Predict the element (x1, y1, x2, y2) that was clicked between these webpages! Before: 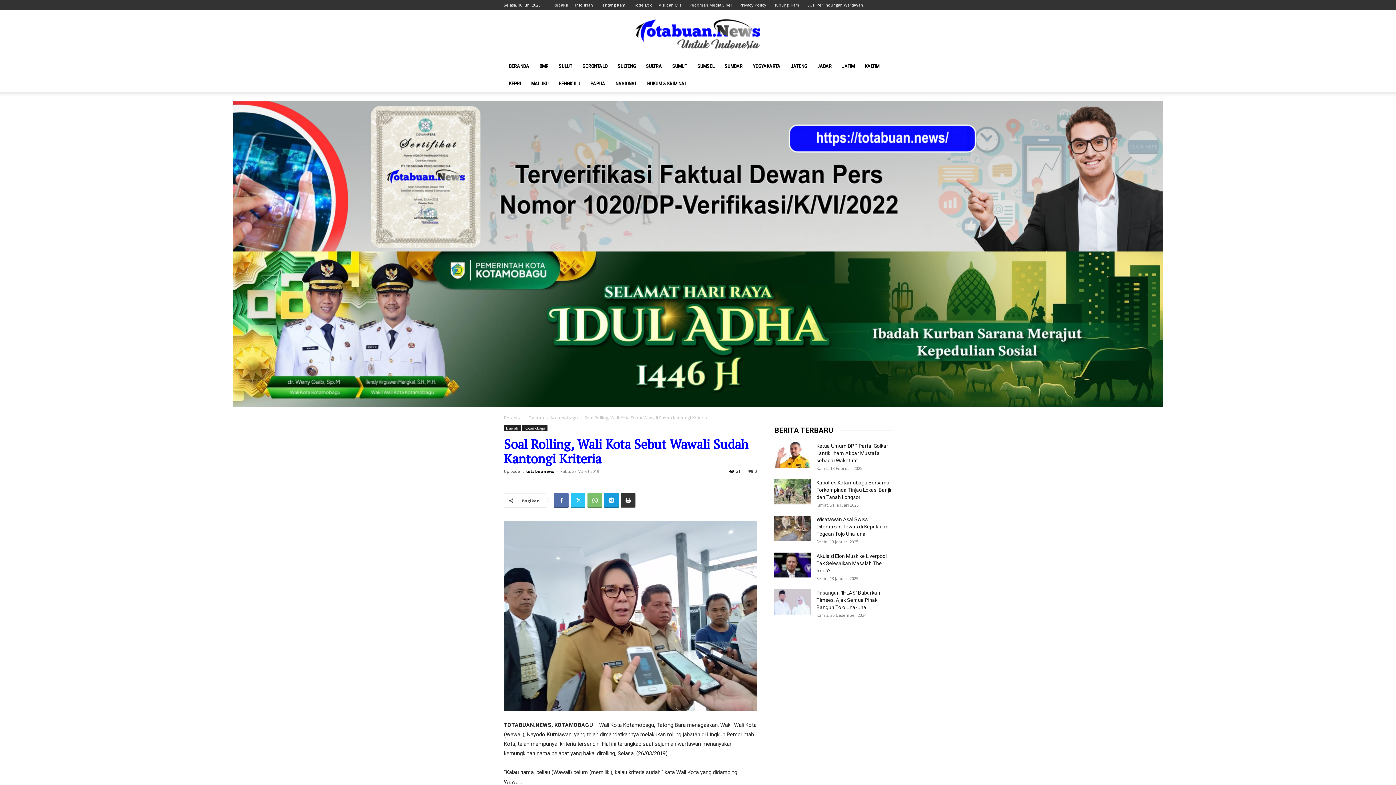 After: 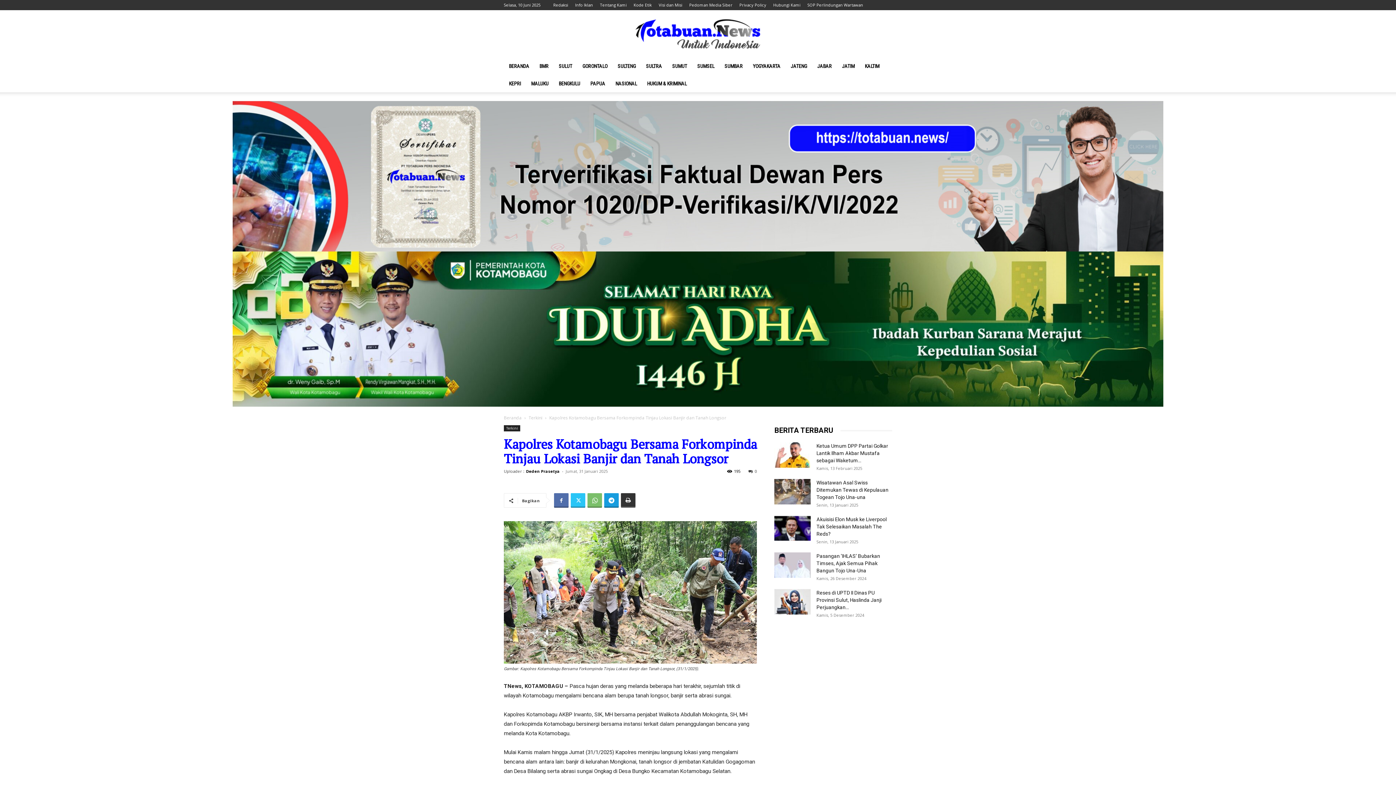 Action: bbox: (774, 479, 810, 504)